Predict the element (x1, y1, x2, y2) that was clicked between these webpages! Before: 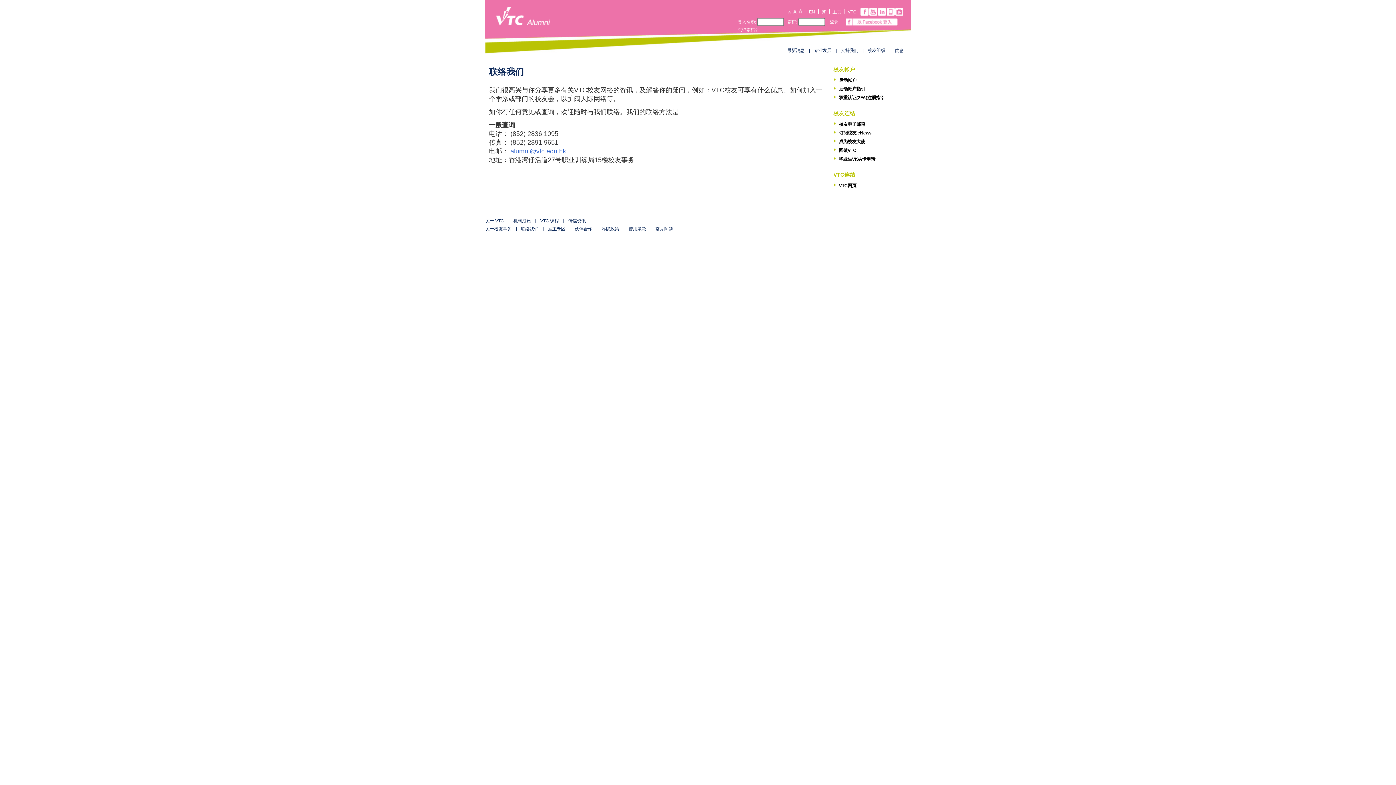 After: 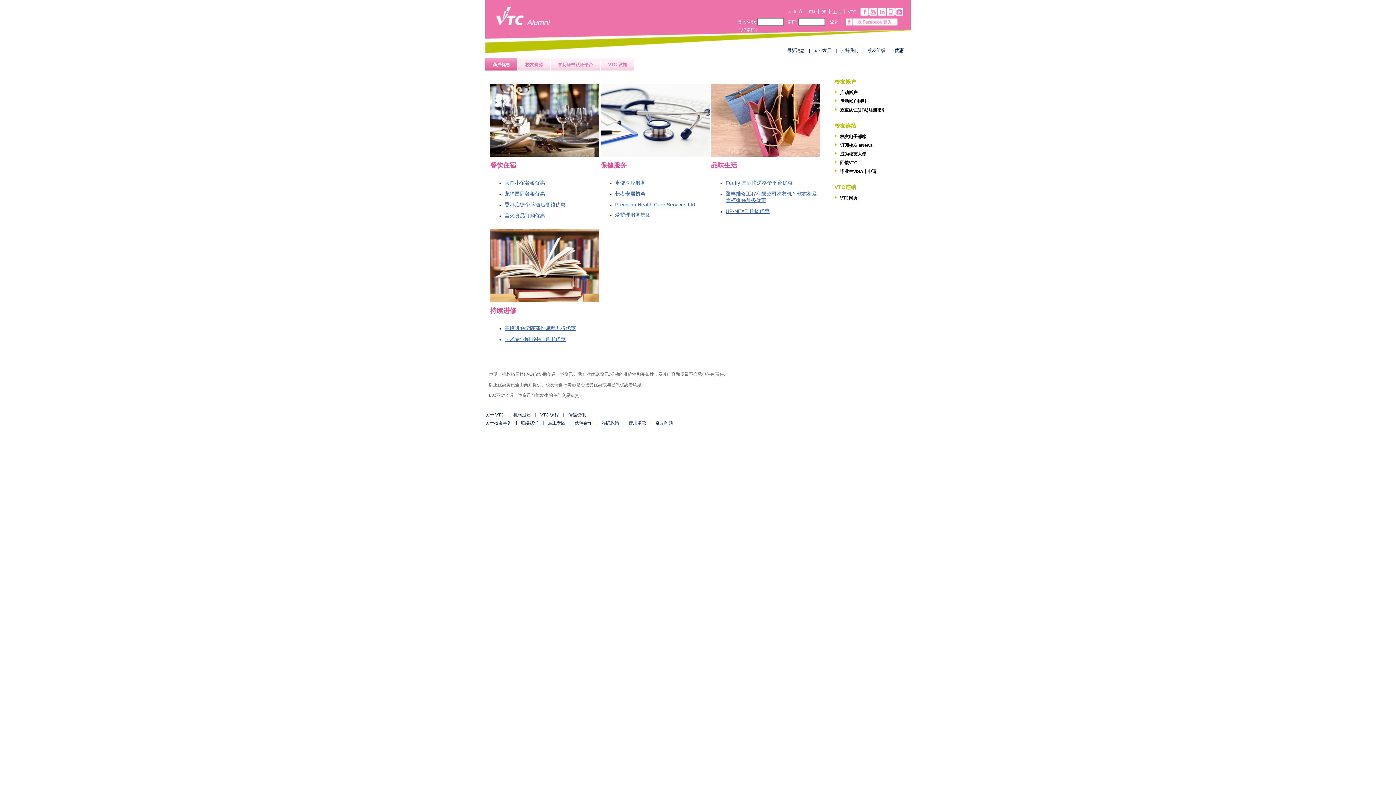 Action: label: 优惠 bbox: (894, 48, 903, 53)